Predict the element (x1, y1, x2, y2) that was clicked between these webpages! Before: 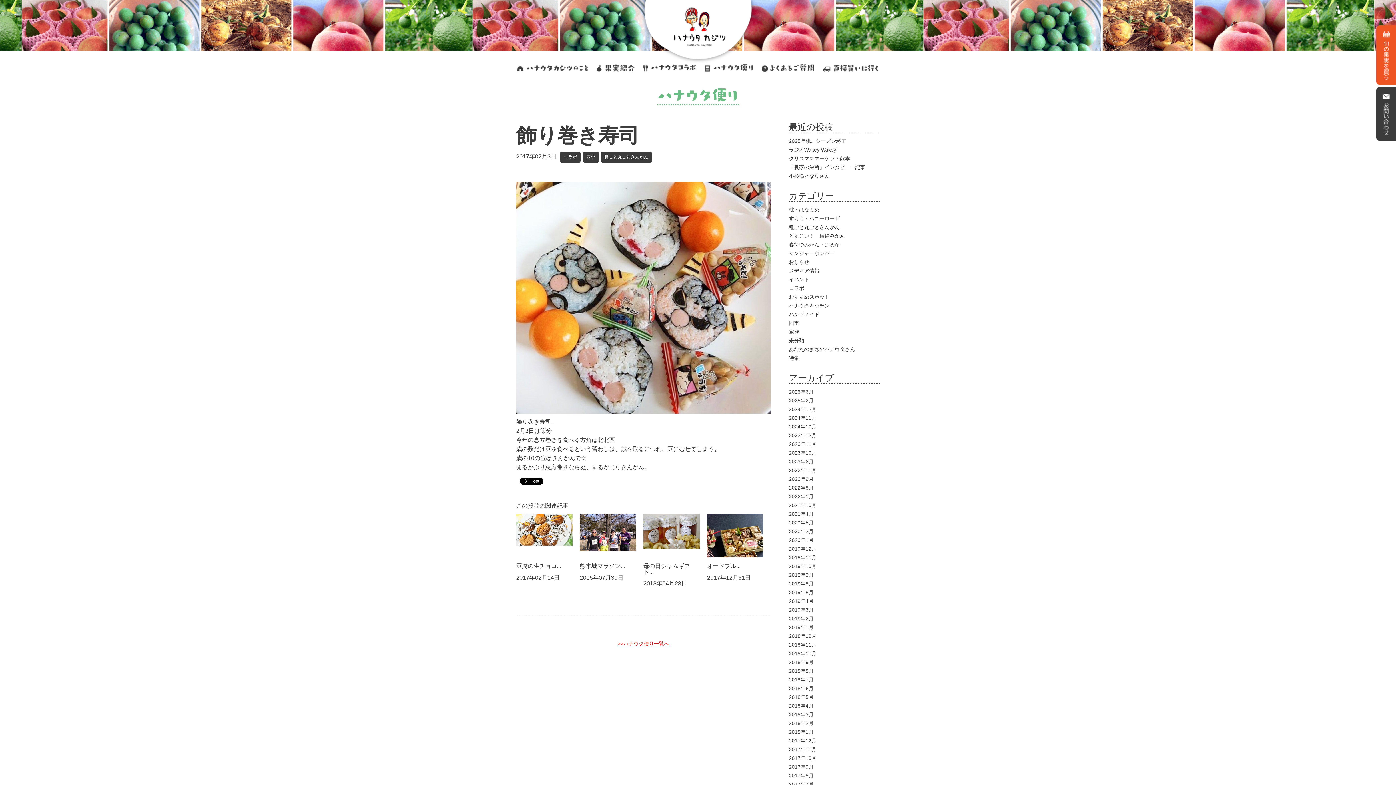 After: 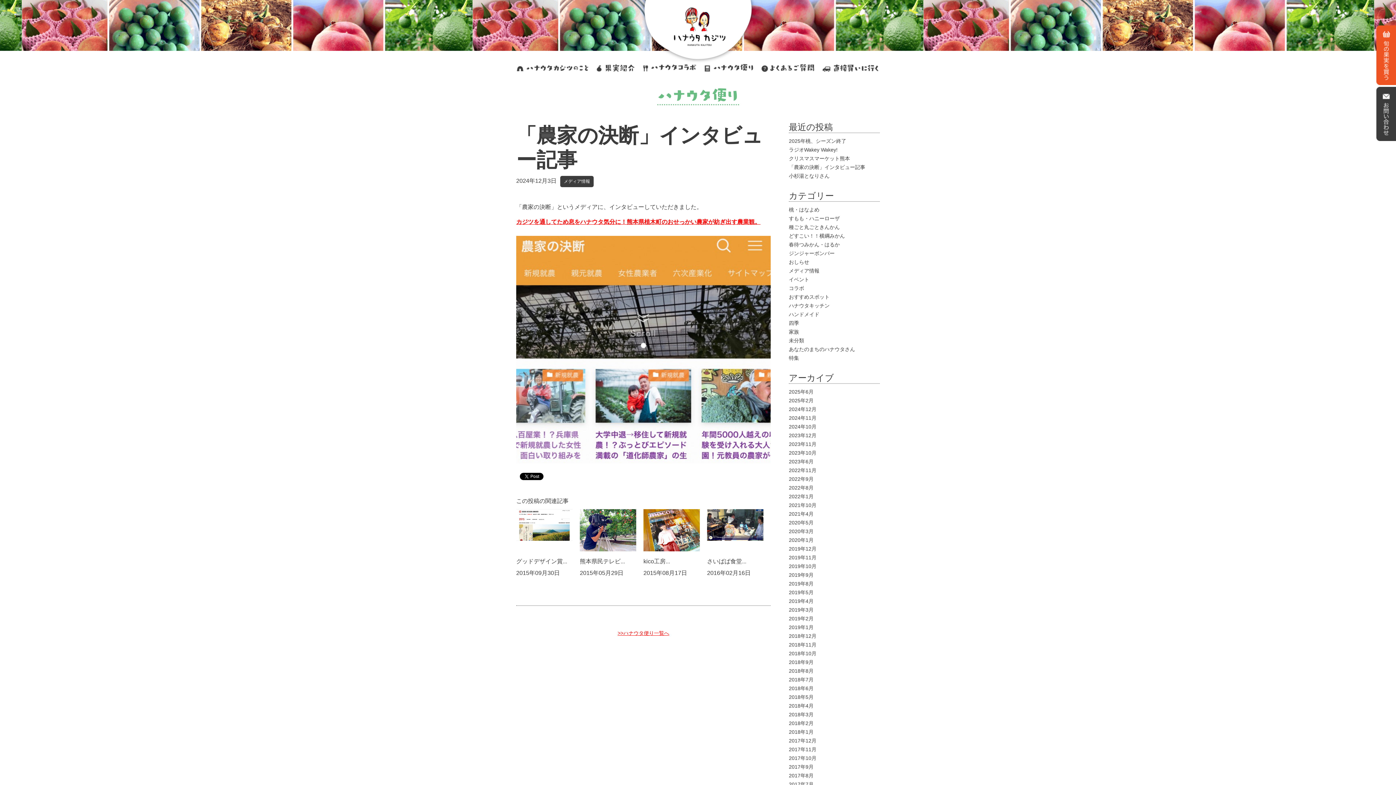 Action: bbox: (789, 164, 865, 170) label: 「農家の決断」インタビュー記事